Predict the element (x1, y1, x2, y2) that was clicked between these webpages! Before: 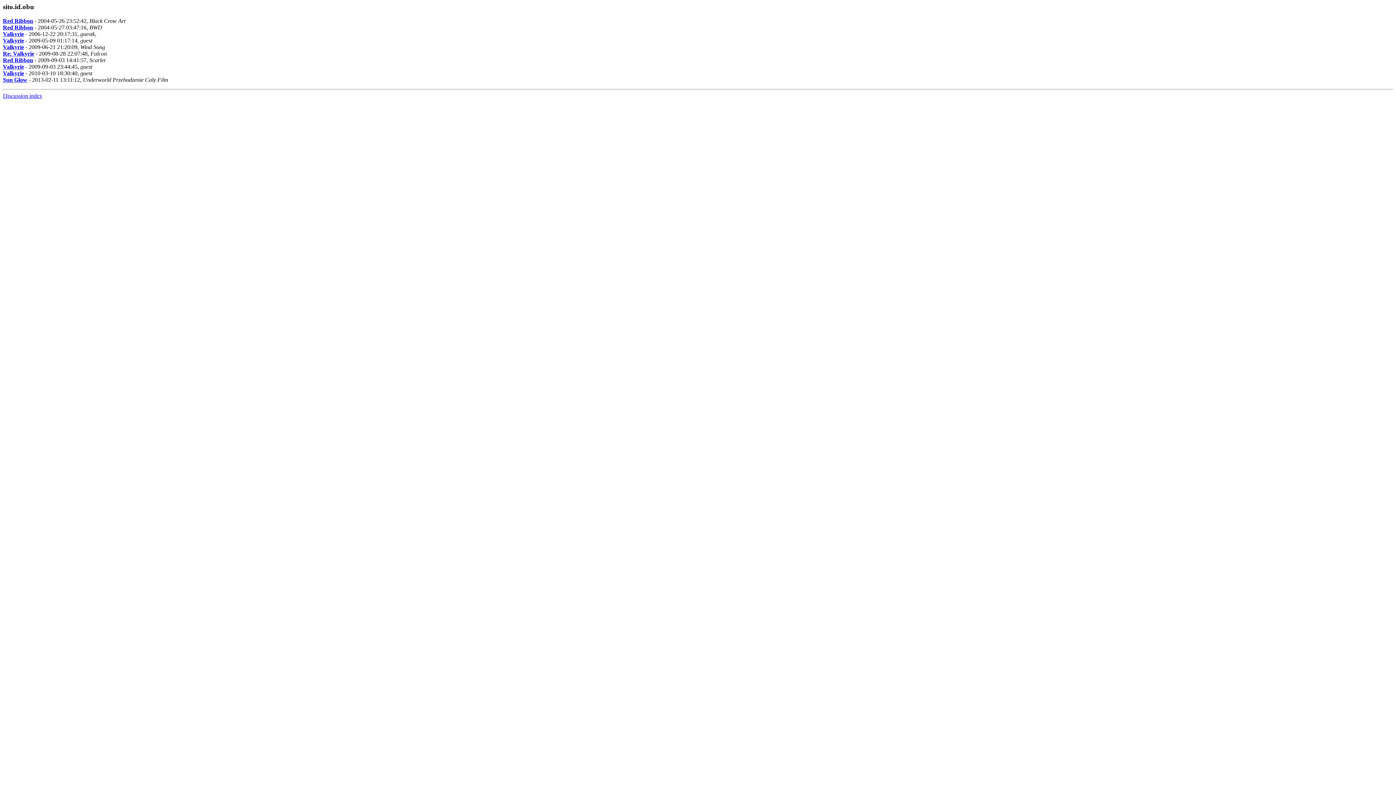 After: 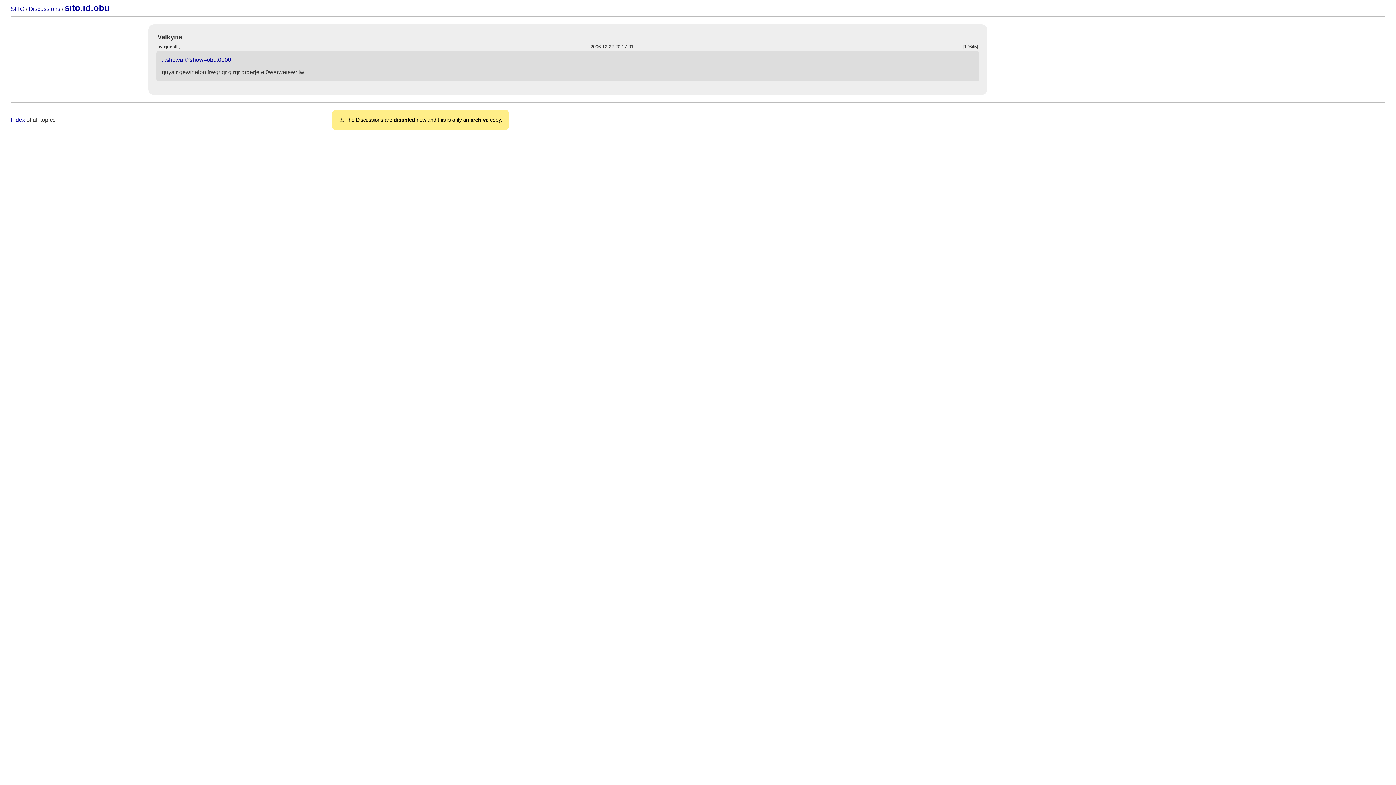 Action: bbox: (2, 30, 24, 36) label: Valkyrie